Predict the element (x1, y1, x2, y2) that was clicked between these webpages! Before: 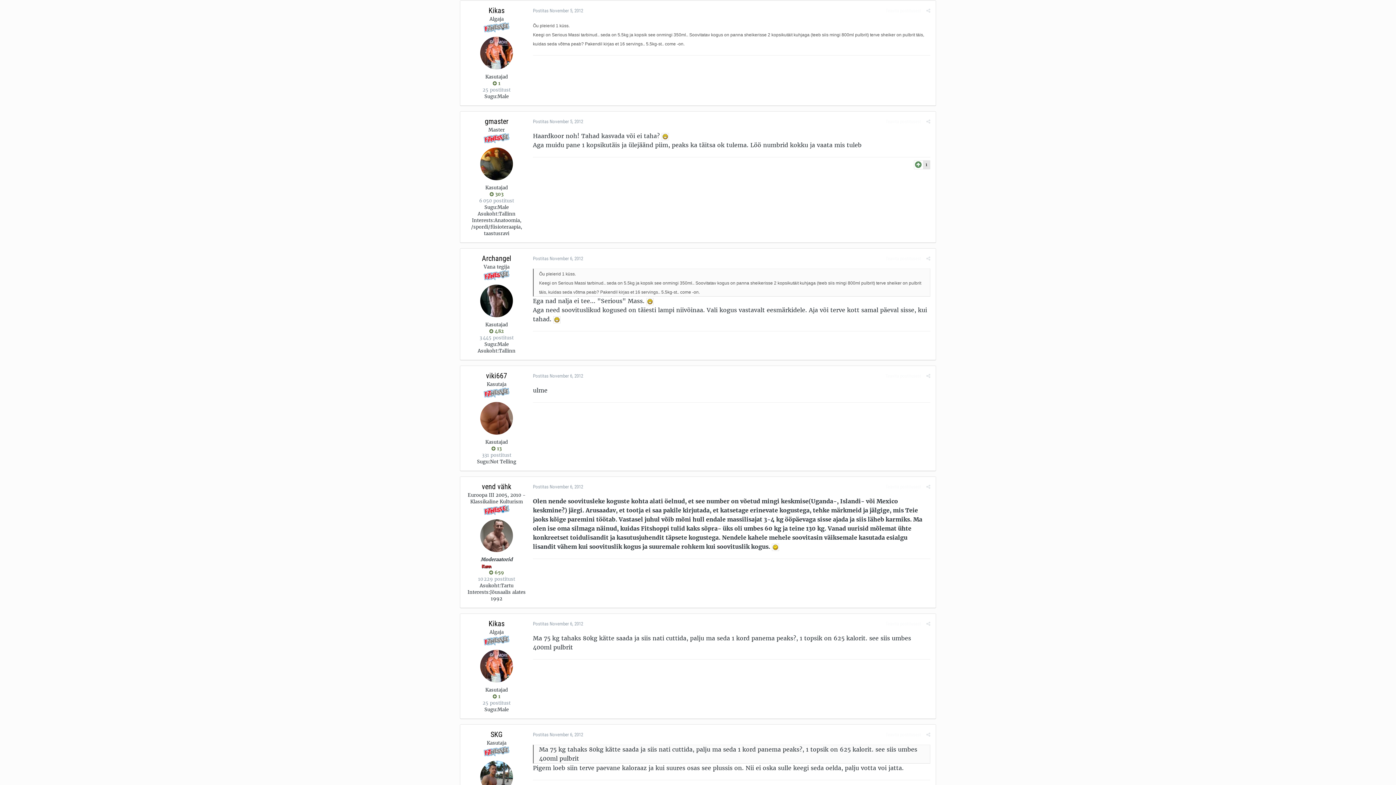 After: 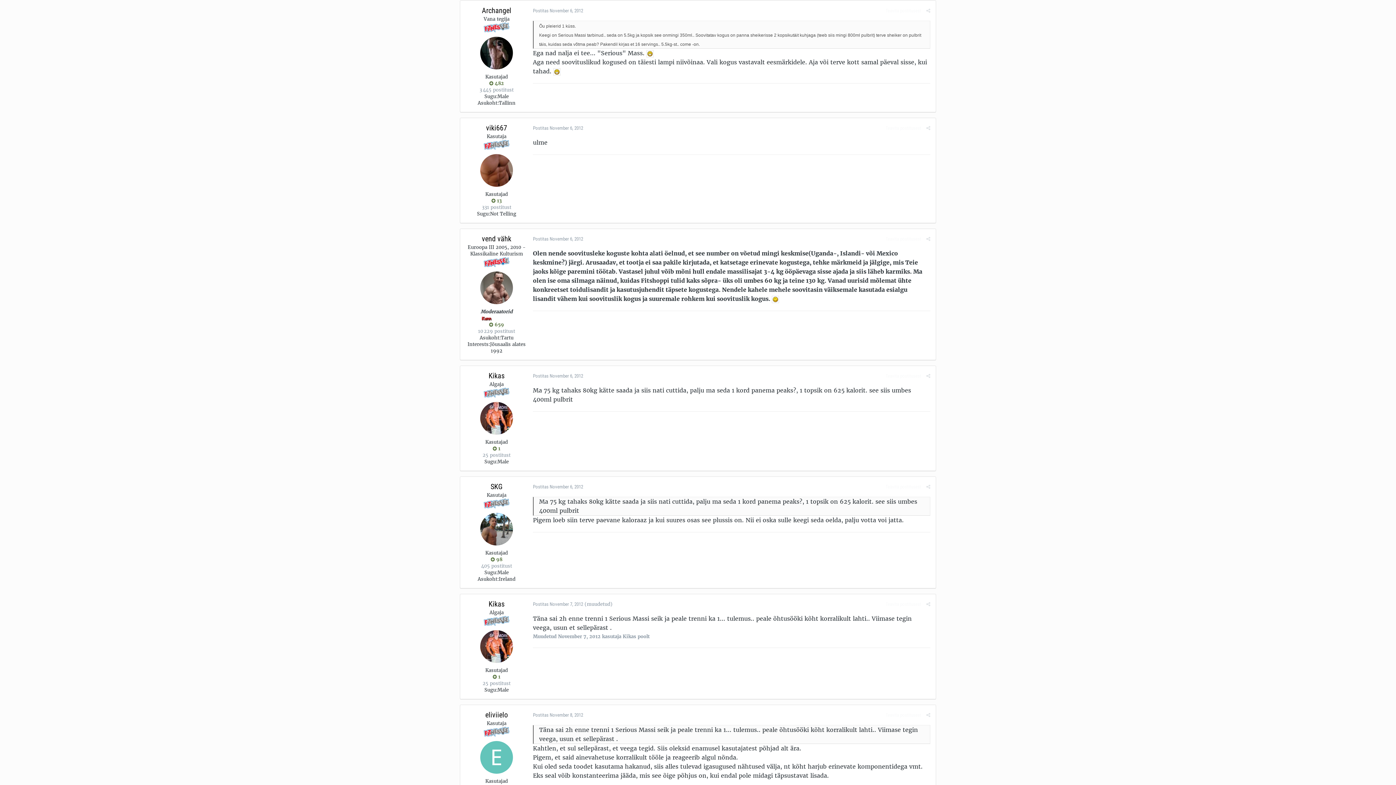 Action: bbox: (926, 256, 930, 261)